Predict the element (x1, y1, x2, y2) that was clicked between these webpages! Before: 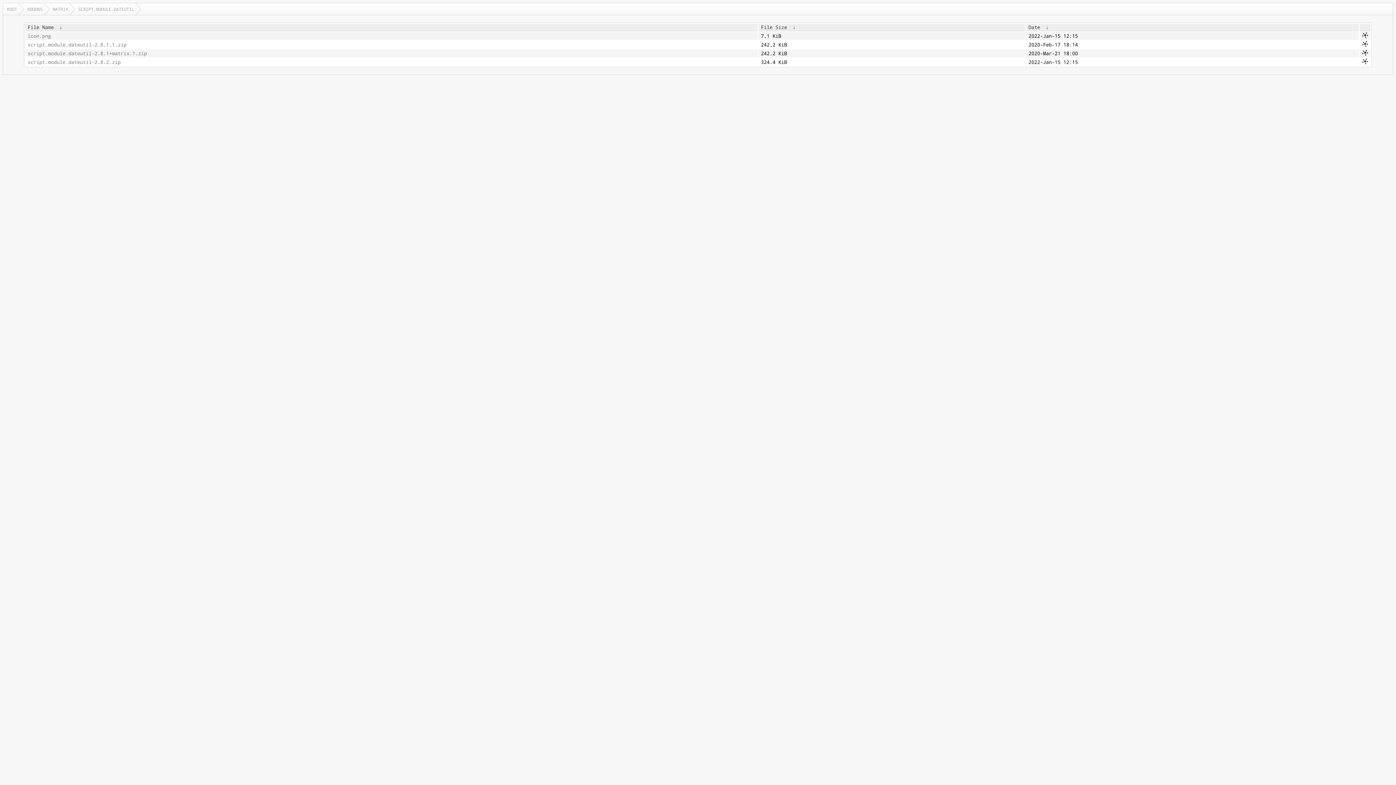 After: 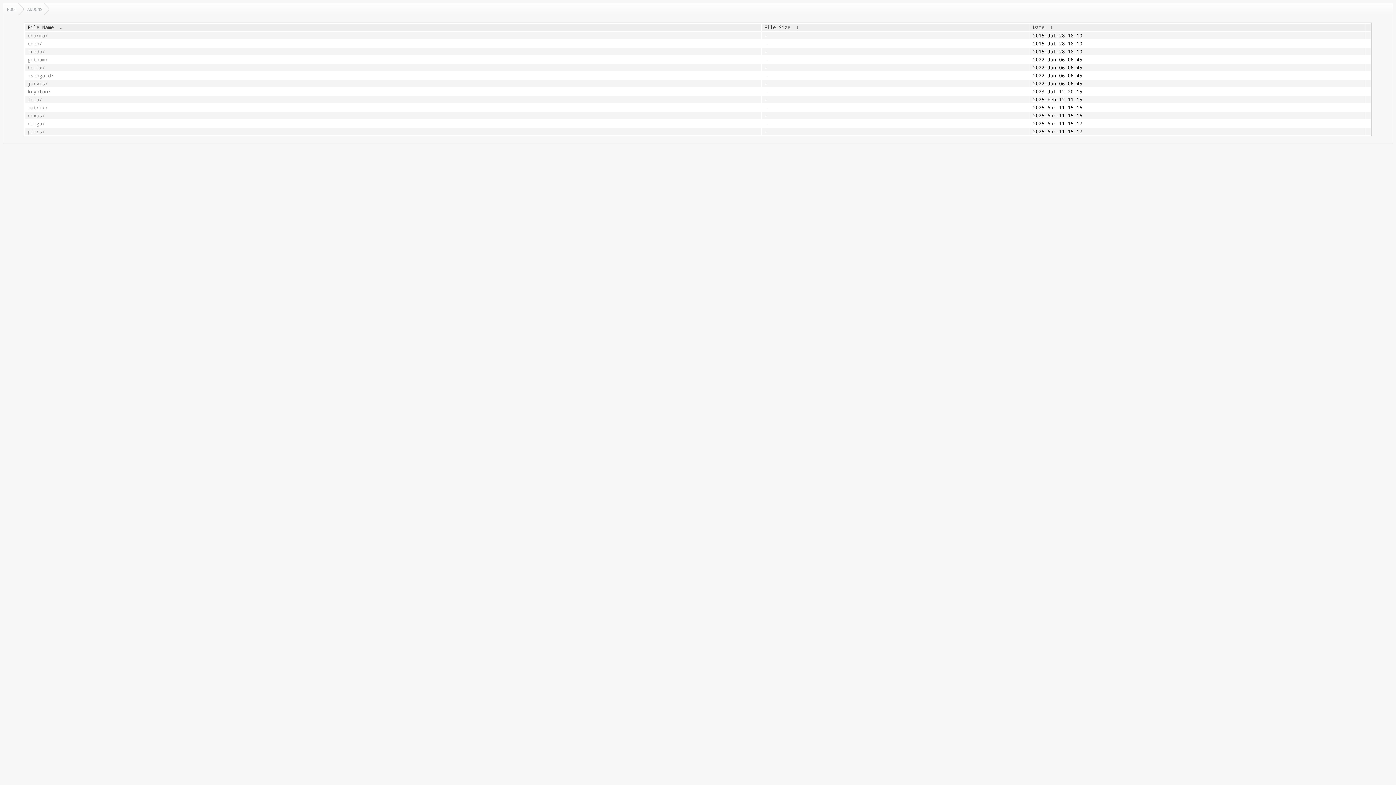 Action: label: ADDONS bbox: (23, 3, 49, 14)